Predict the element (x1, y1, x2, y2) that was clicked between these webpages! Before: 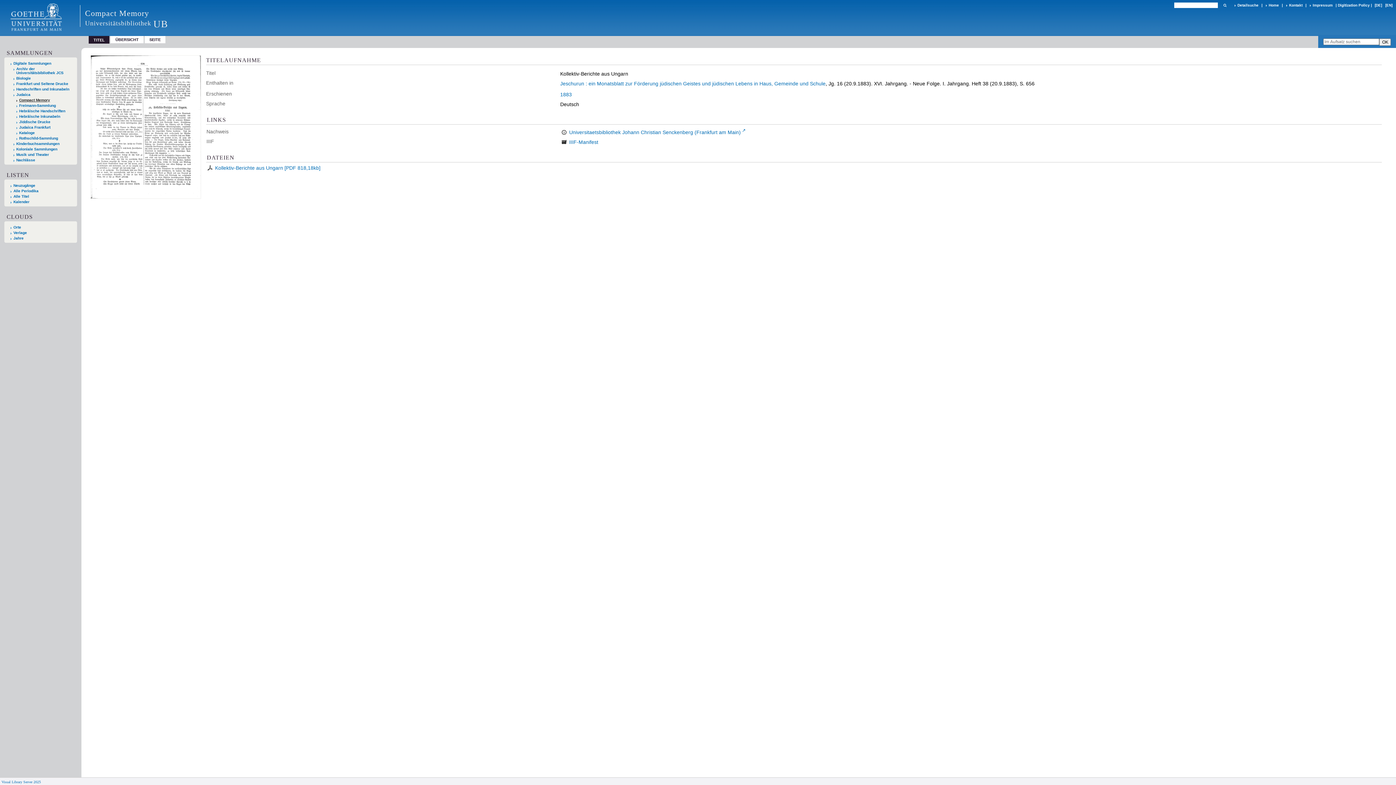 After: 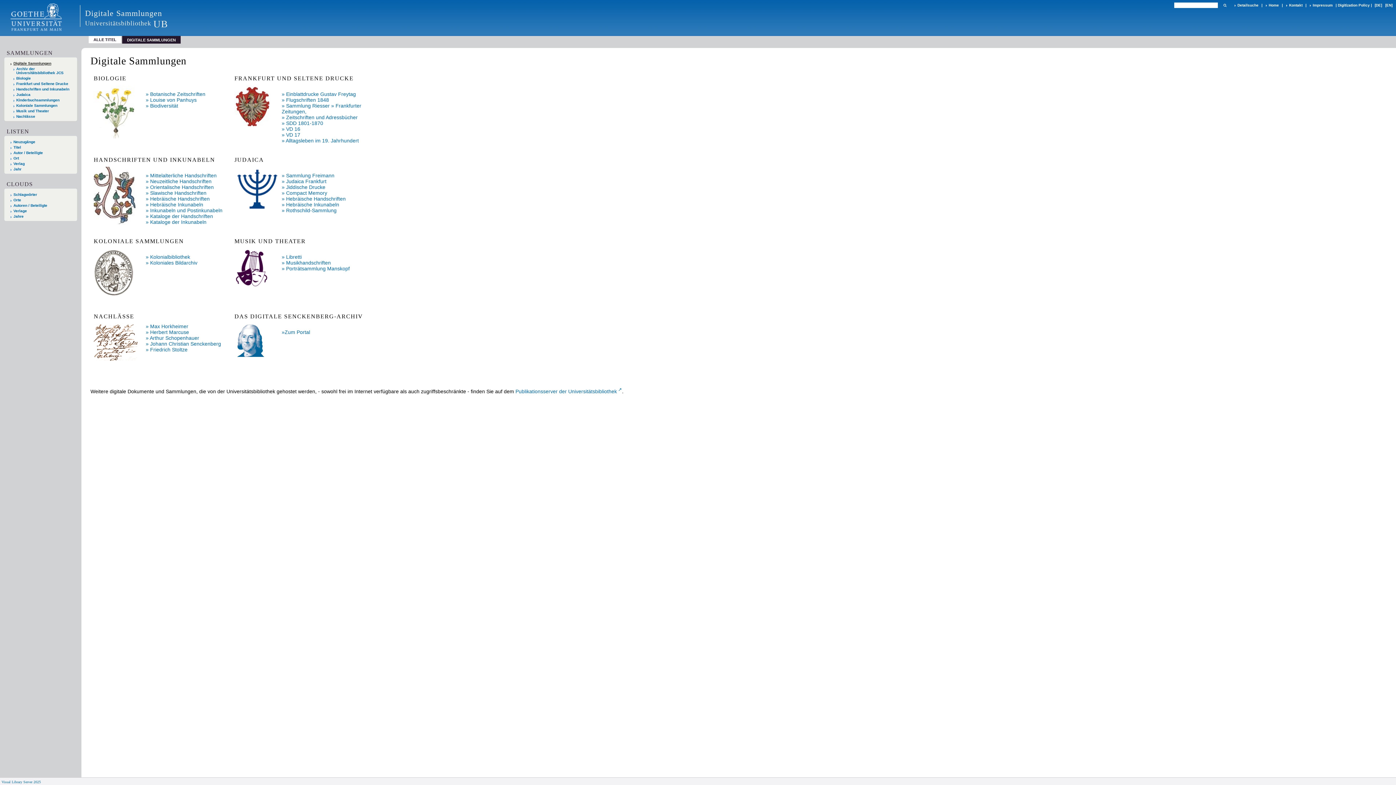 Action: bbox: (10, 61, 74, 65) label: Digitale Sammlungen